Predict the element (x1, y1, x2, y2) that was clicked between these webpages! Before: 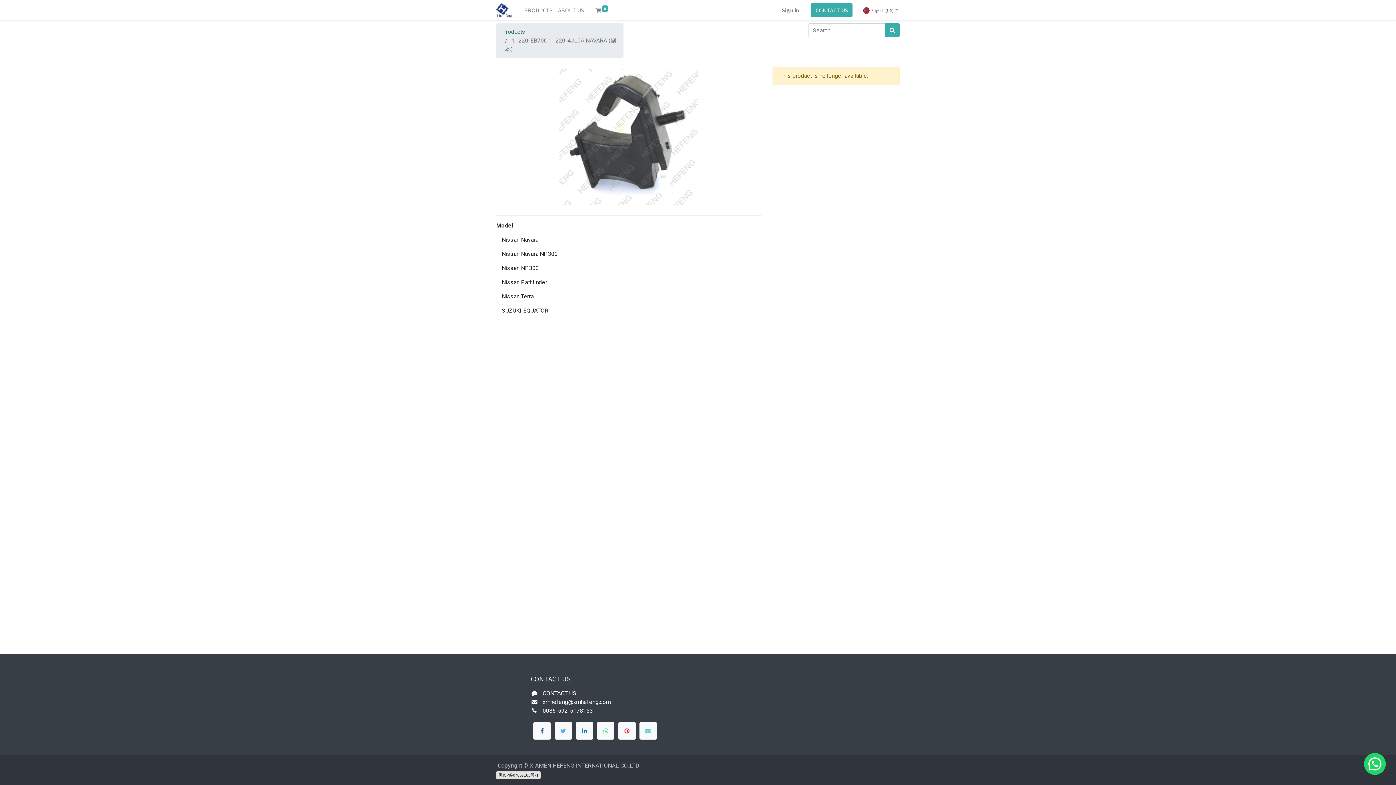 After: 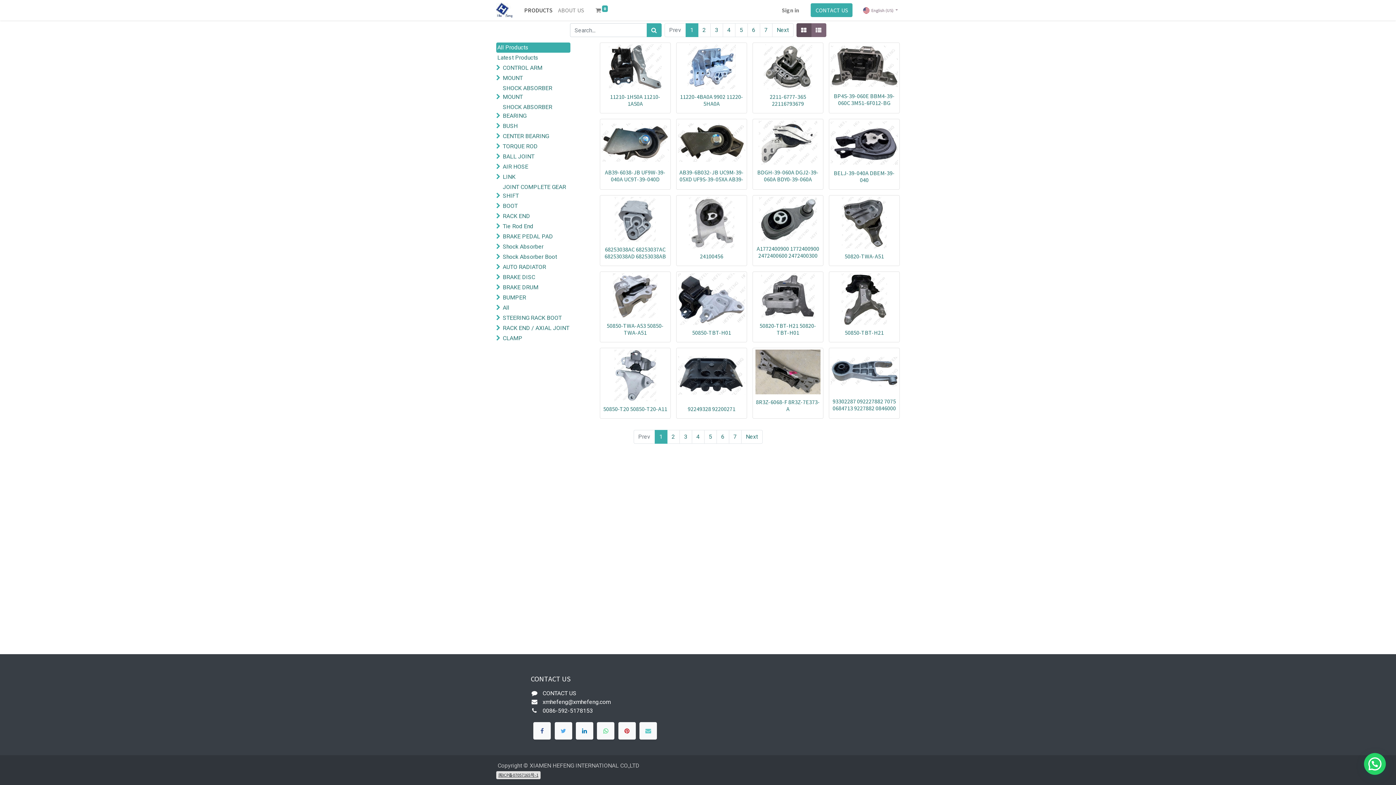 Action: bbox: (496, 2, 512, 17)